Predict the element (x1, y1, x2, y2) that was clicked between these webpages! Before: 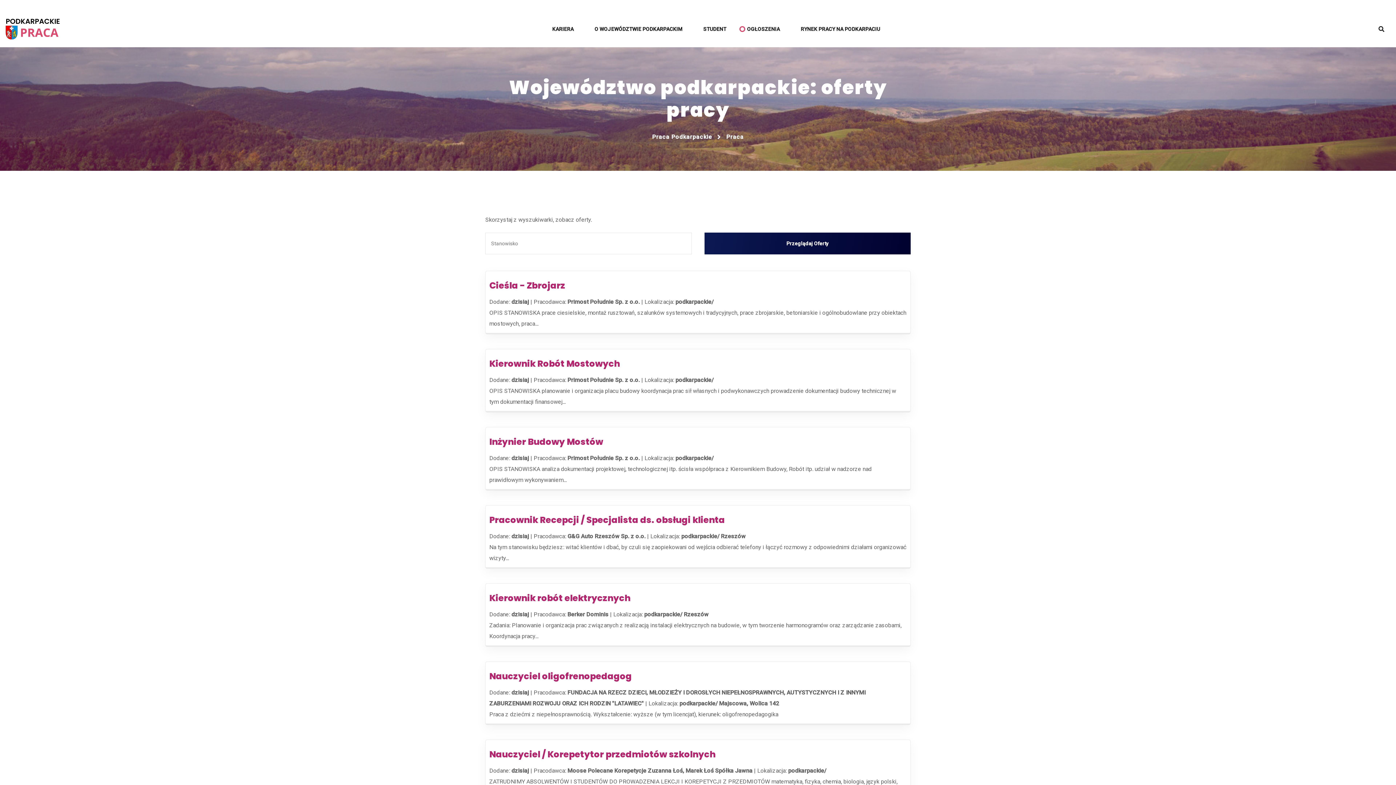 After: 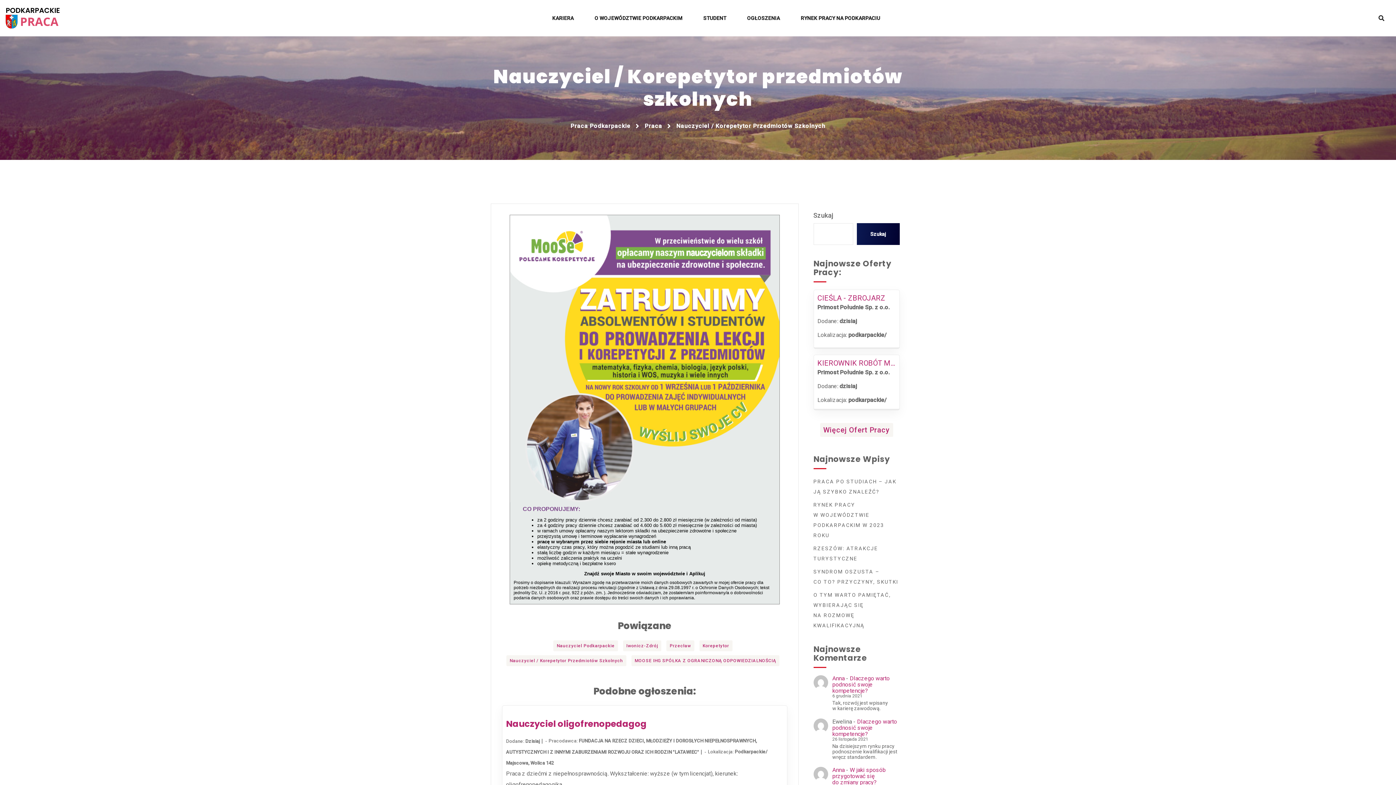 Action: label: Nauczyciel / Korepetytor przedmiotów szkolnych bbox: (489, 748, 715, 760)